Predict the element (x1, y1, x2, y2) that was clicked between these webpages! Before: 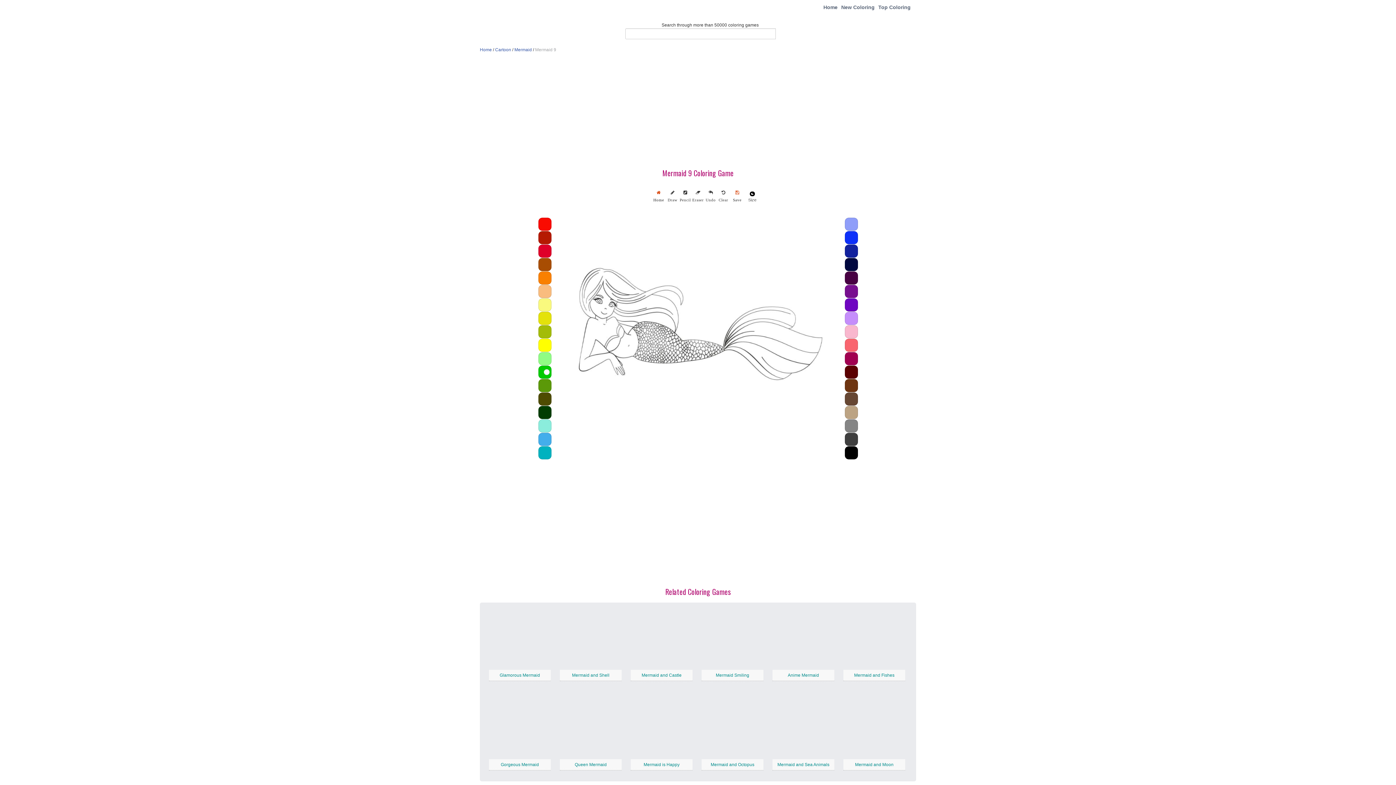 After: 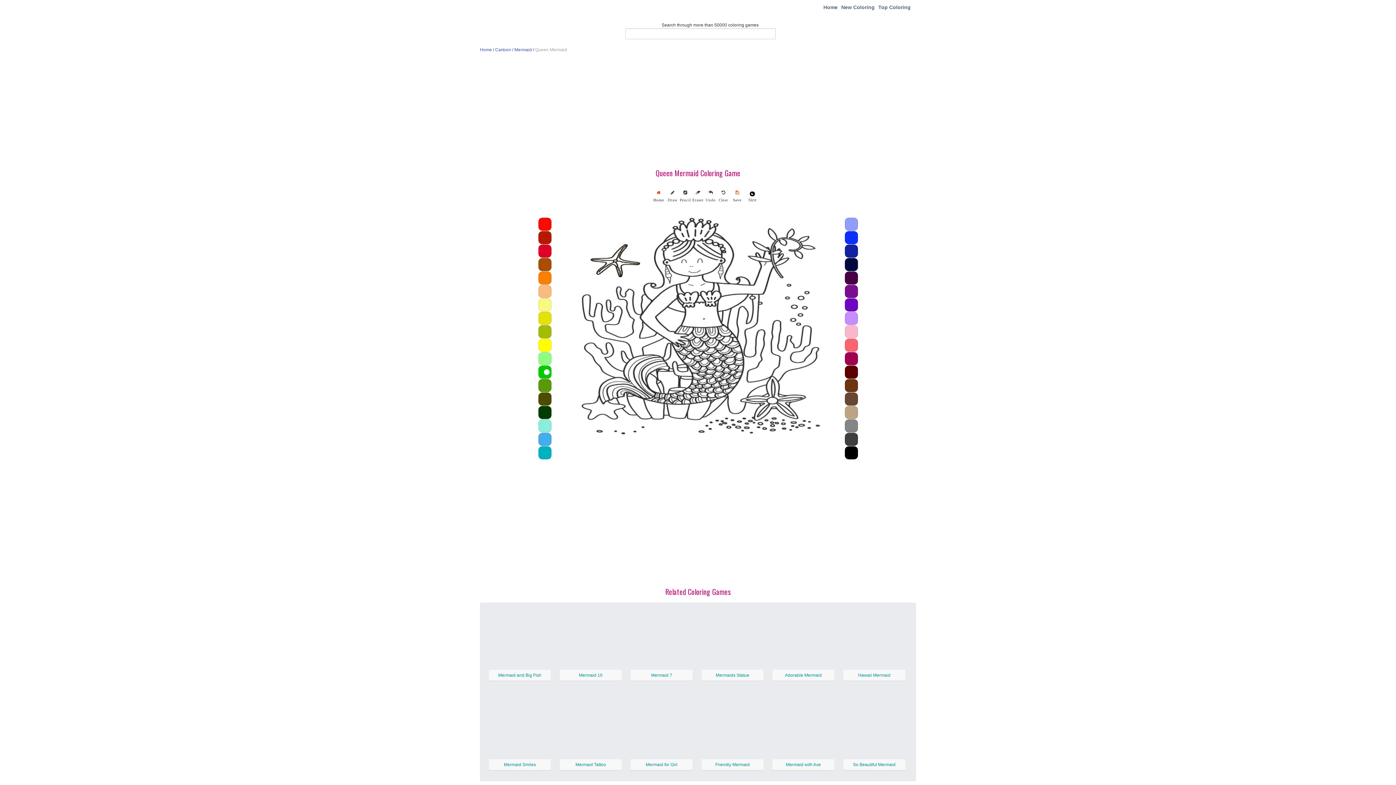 Action: label: Queen Mermaid bbox: (574, 762, 606, 767)